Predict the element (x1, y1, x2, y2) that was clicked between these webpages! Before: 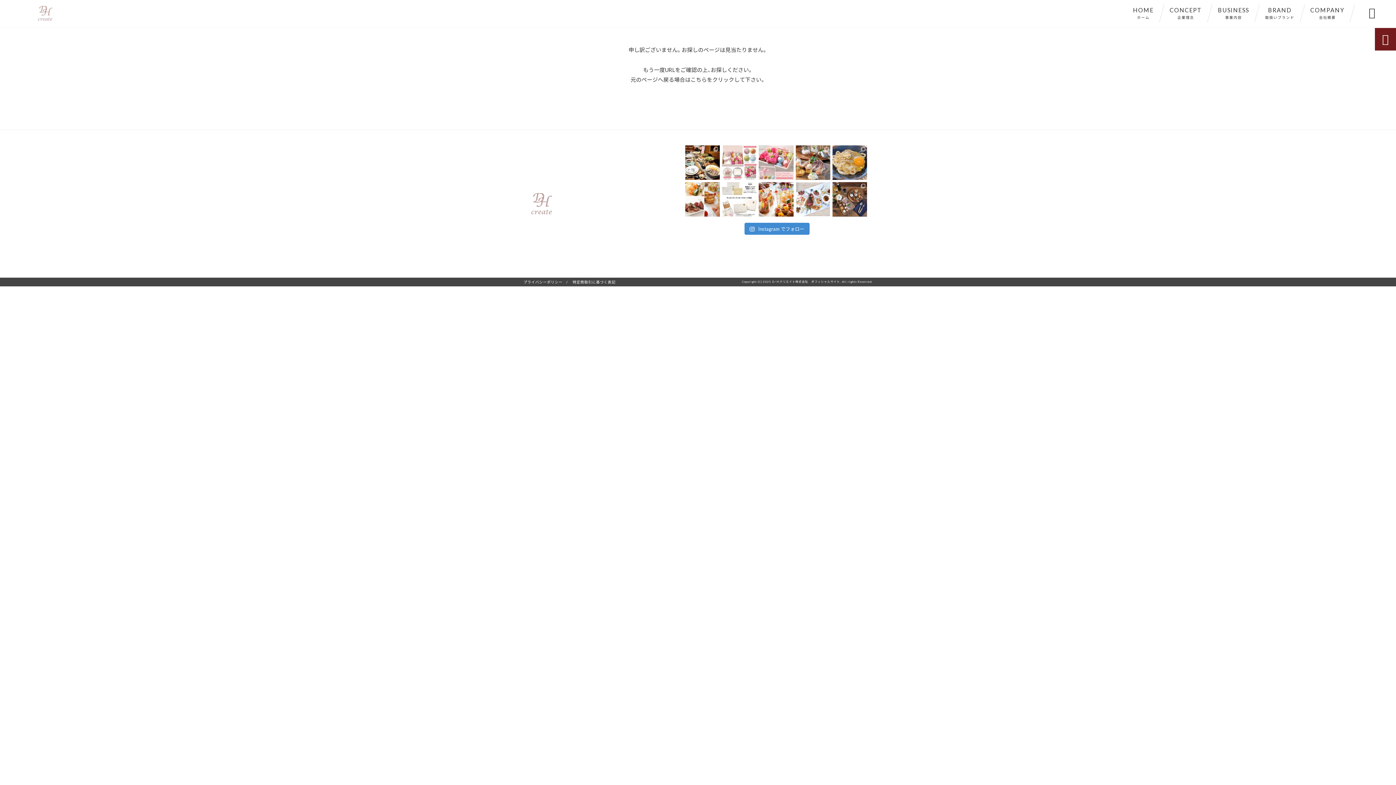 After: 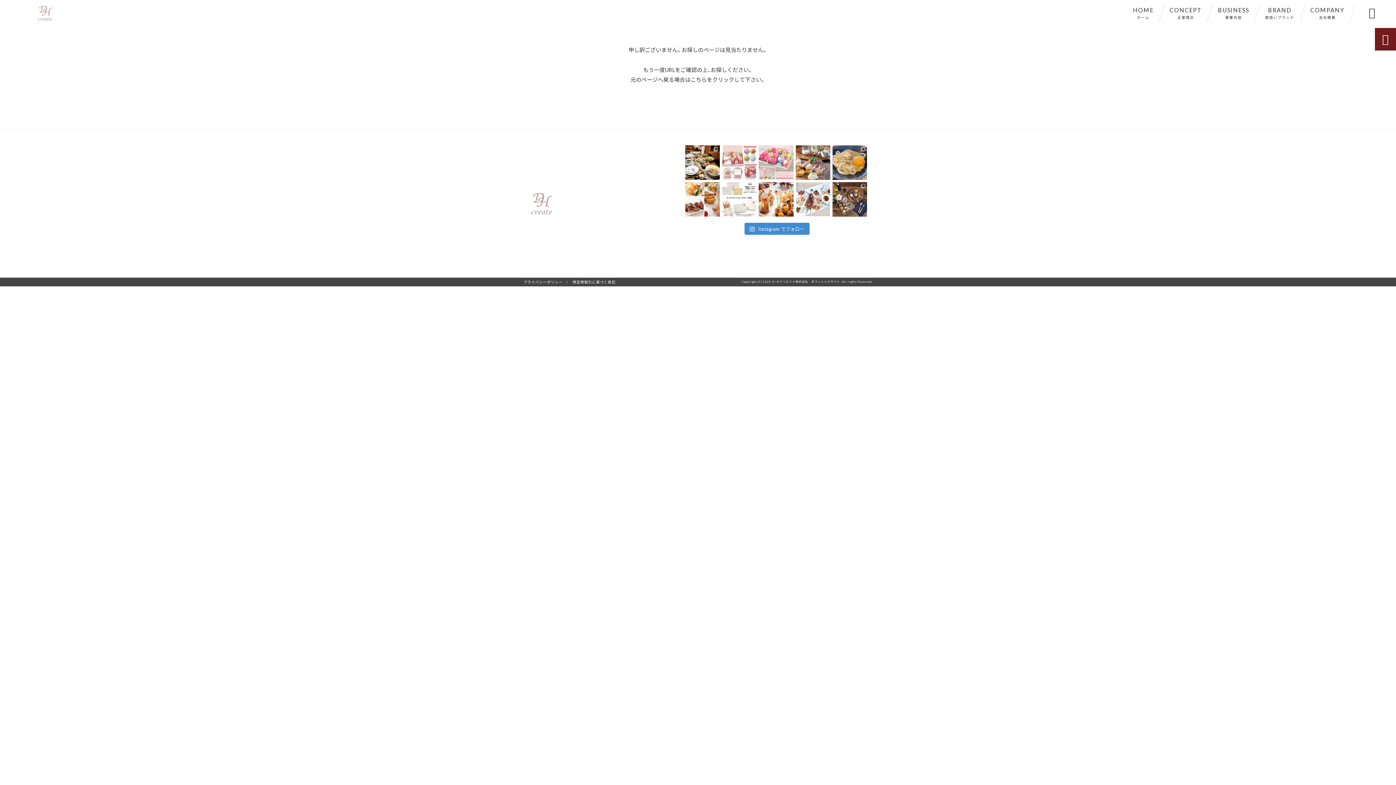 Action: bbox: (759, 145, 793, 180)